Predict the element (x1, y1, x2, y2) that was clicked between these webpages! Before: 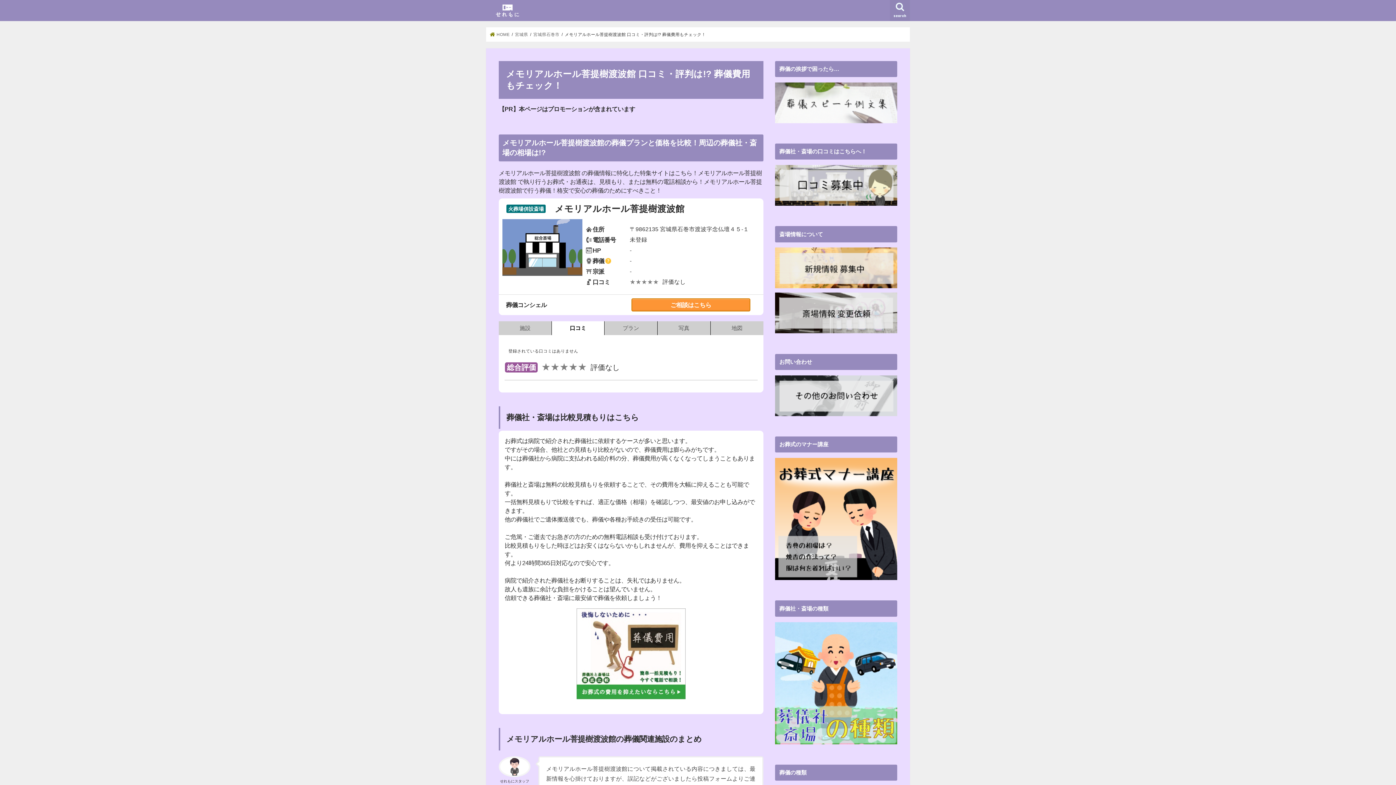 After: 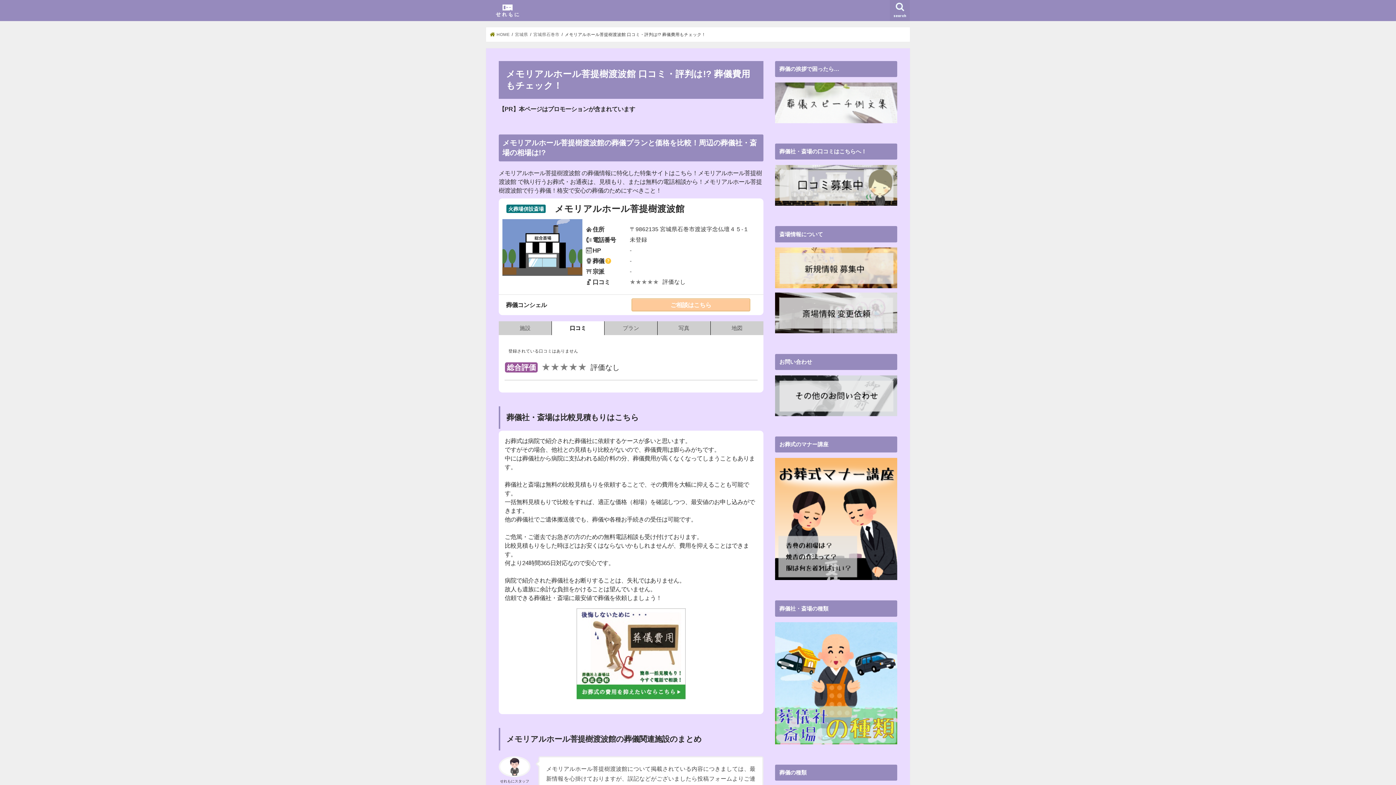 Action: label: ご相談はこちら bbox: (635, 300, 746, 309)